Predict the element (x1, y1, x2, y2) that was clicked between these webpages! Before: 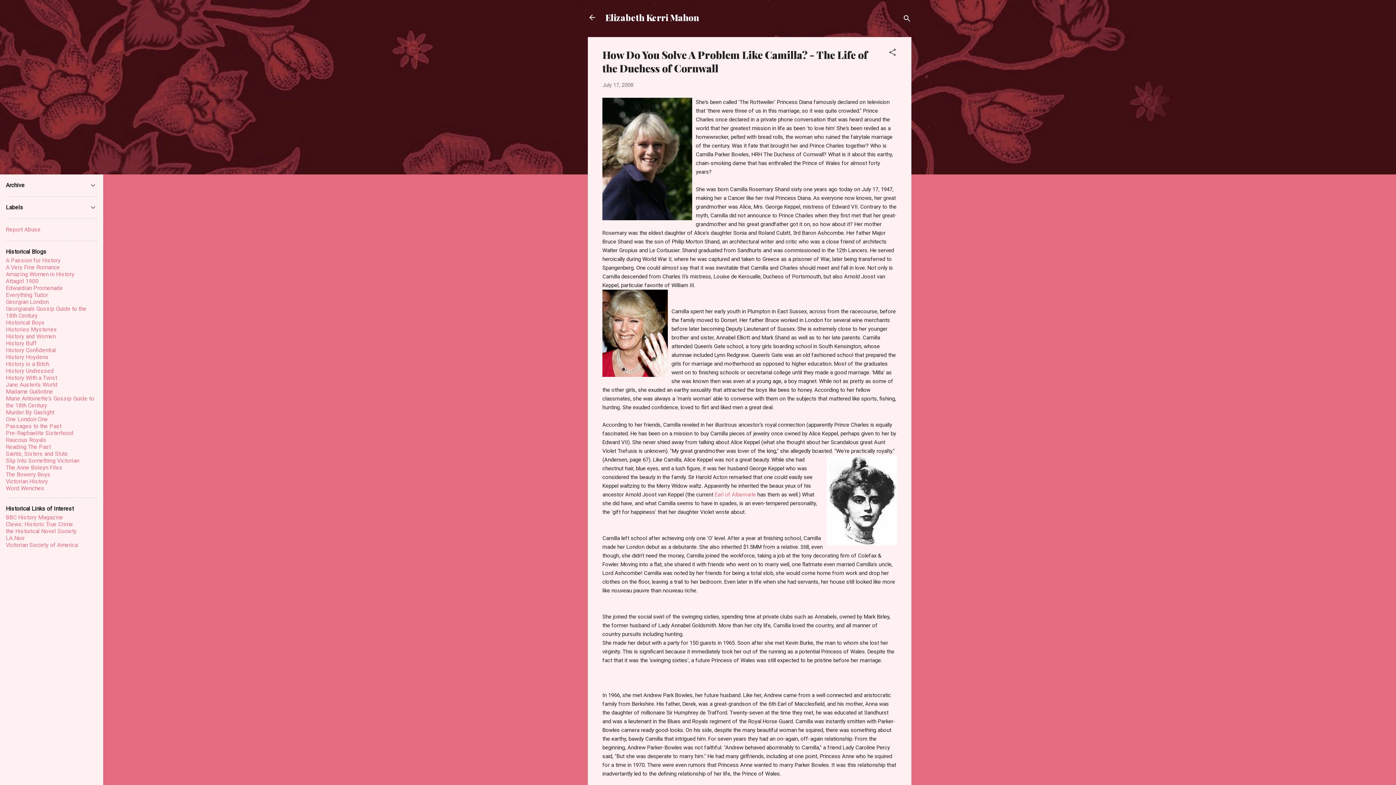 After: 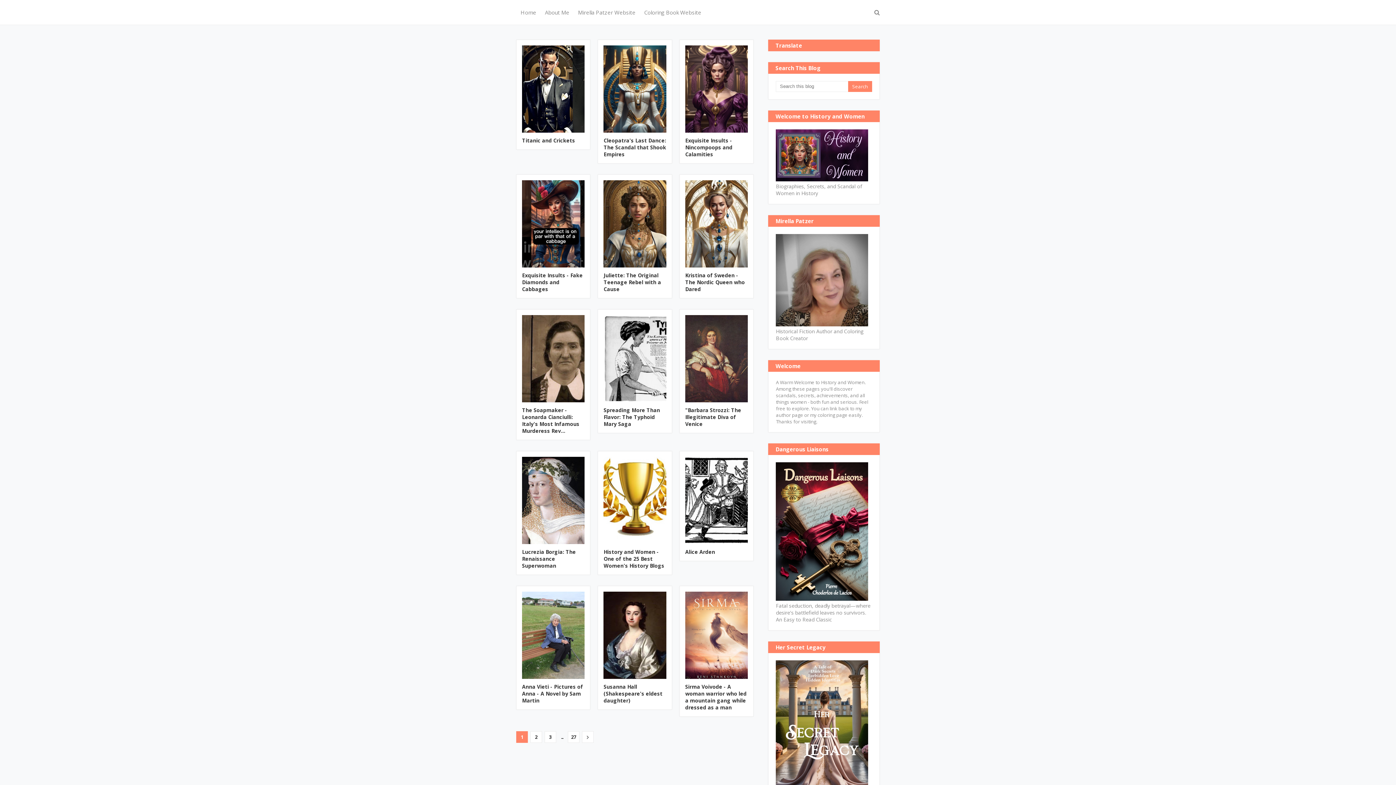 Action: bbox: (5, 333, 55, 340) label: History and Women